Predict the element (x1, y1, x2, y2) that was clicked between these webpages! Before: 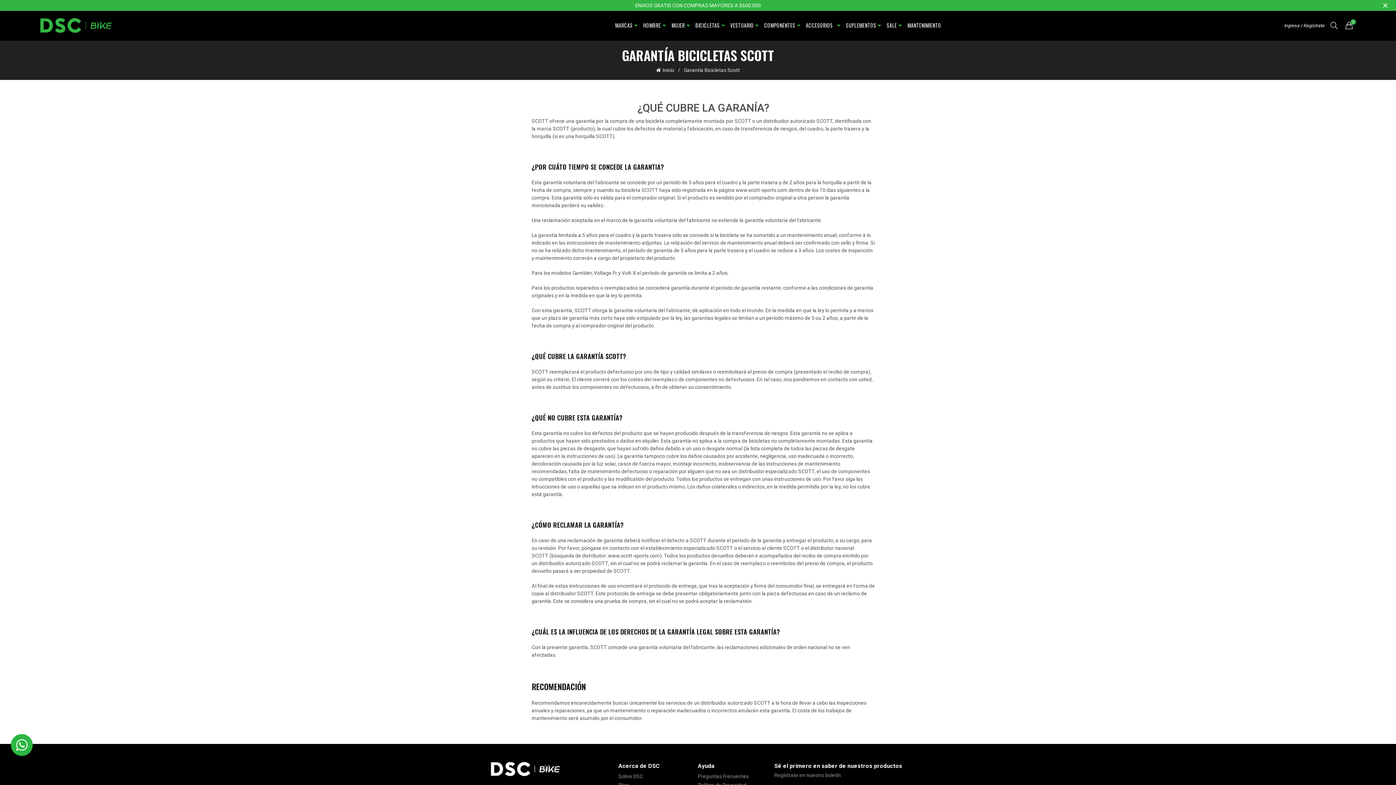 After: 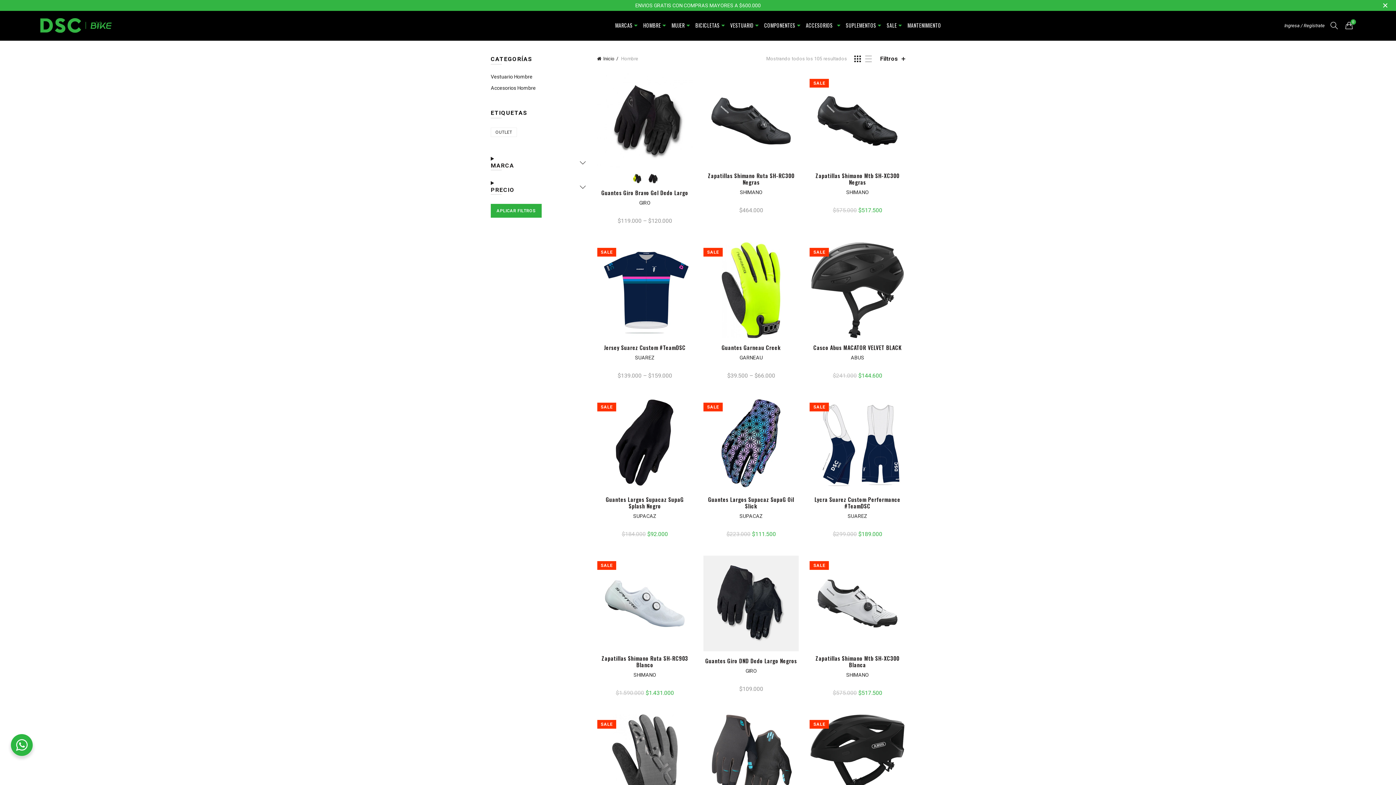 Action: label: HOMBRE bbox: (638, 10, 665, 40)